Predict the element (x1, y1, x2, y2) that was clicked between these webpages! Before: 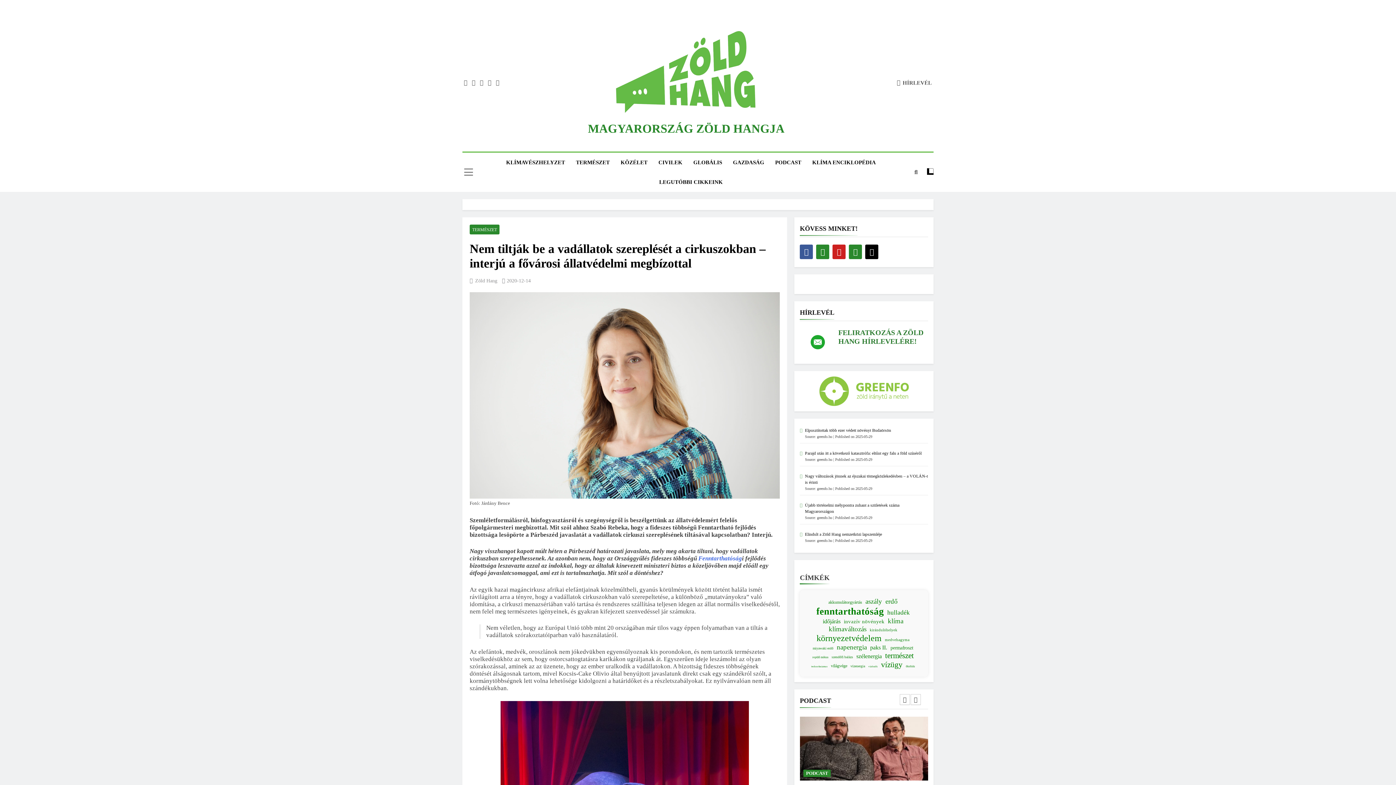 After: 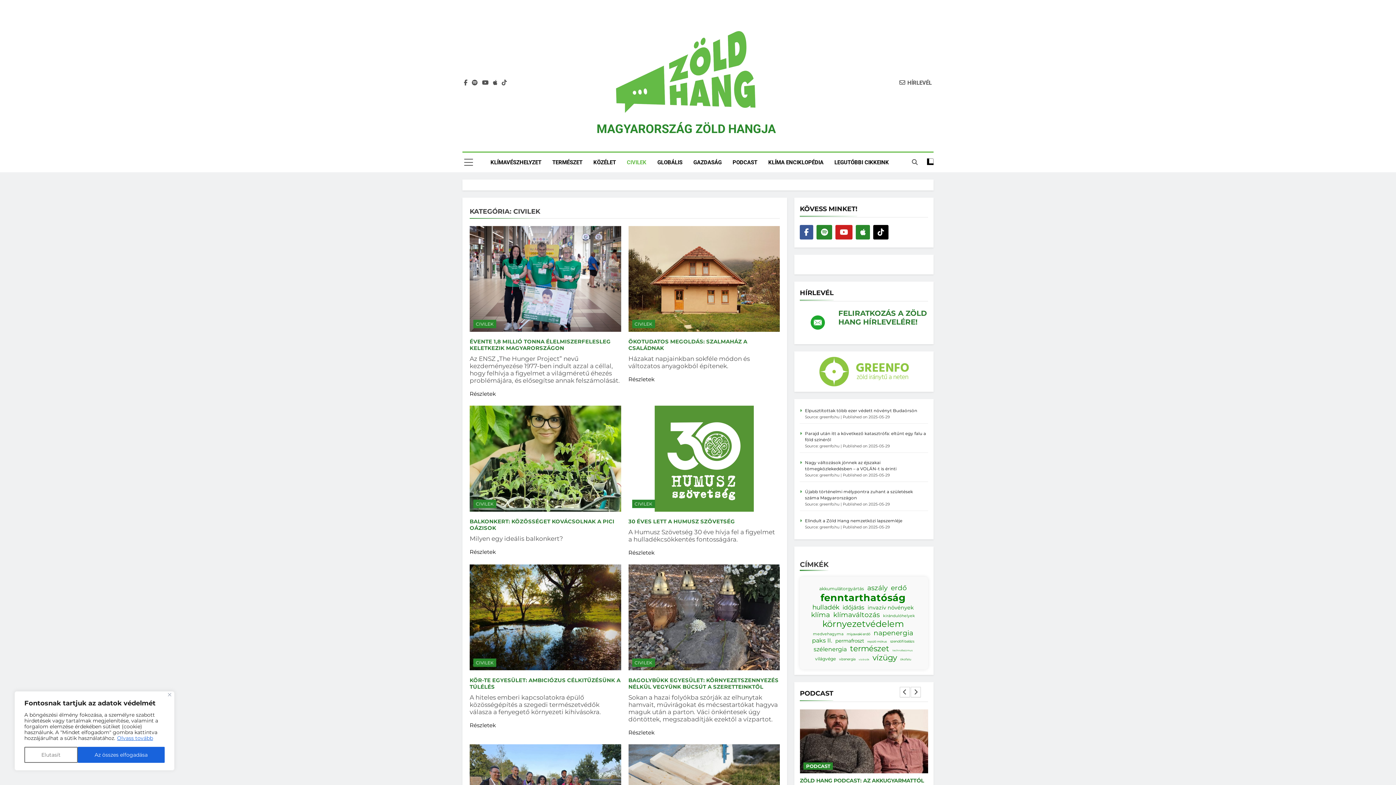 Action: label: CIVILEK bbox: (653, 152, 688, 172)